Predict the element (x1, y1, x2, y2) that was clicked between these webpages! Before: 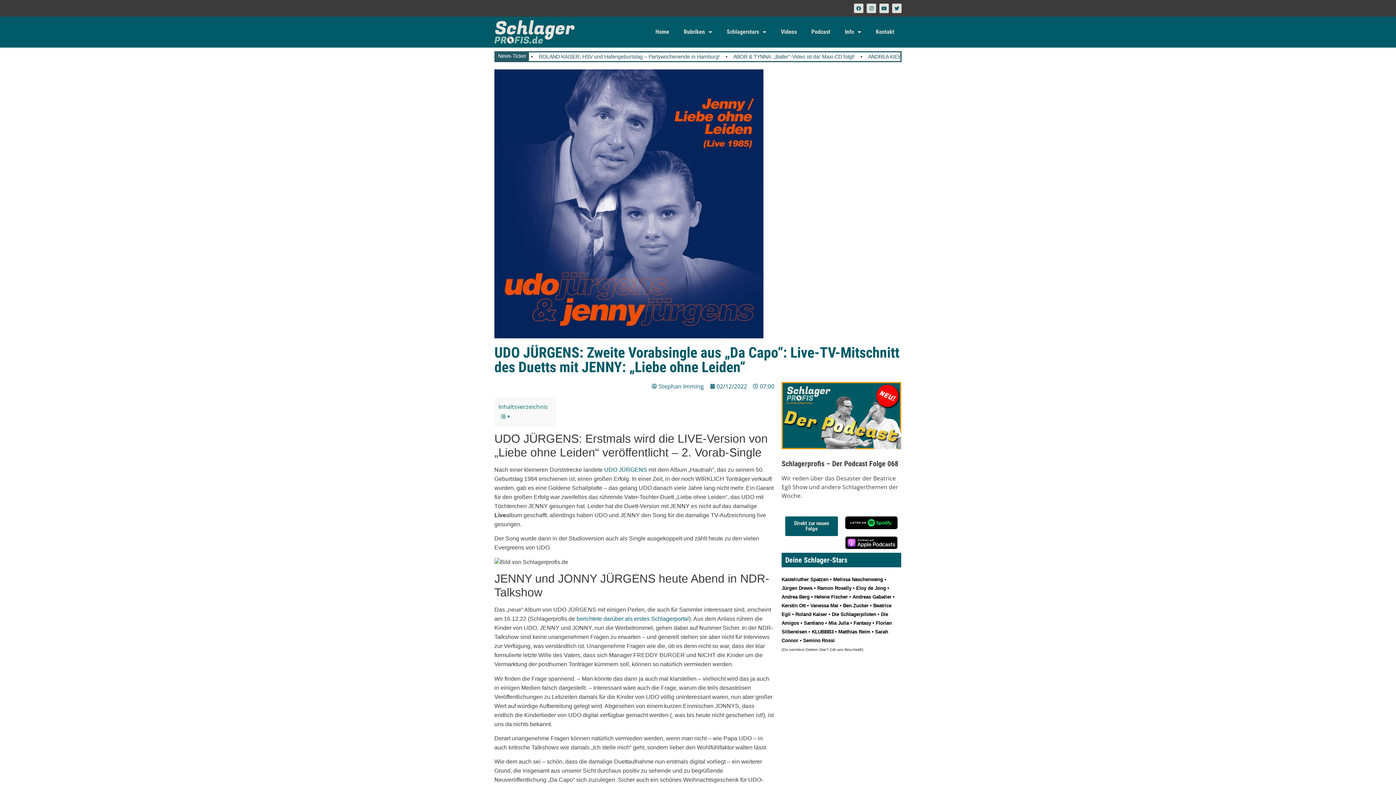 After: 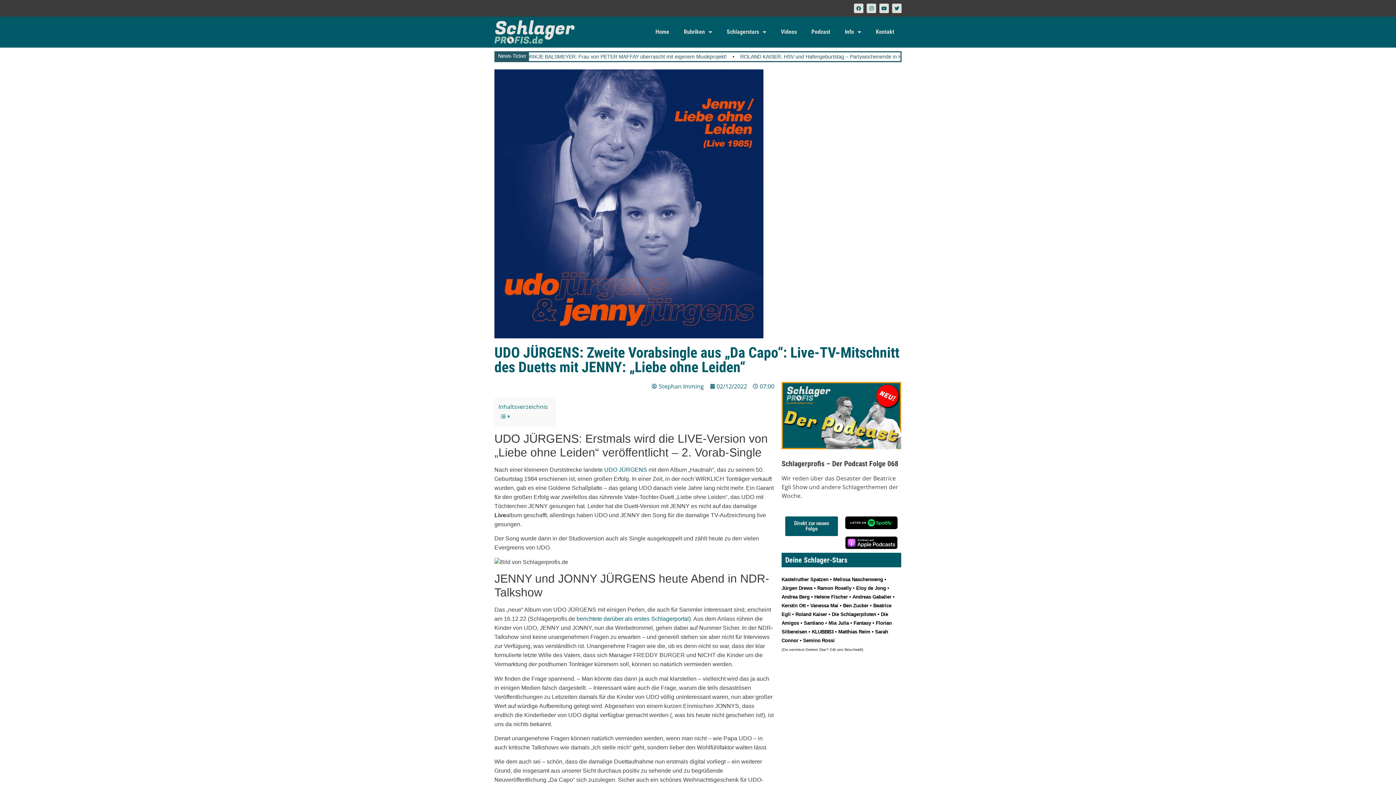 Action: bbox: (604, 466, 647, 473) label: UDO JÜRGENS